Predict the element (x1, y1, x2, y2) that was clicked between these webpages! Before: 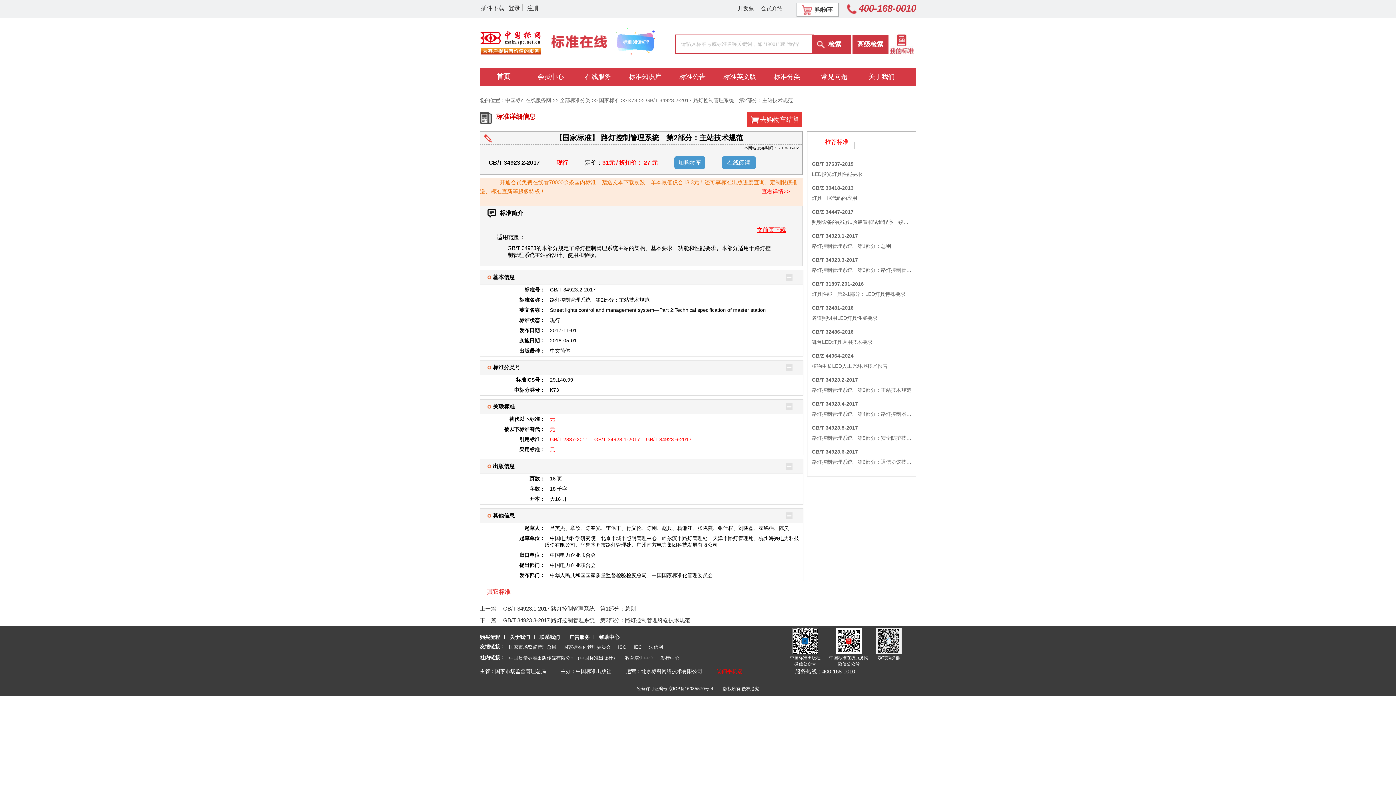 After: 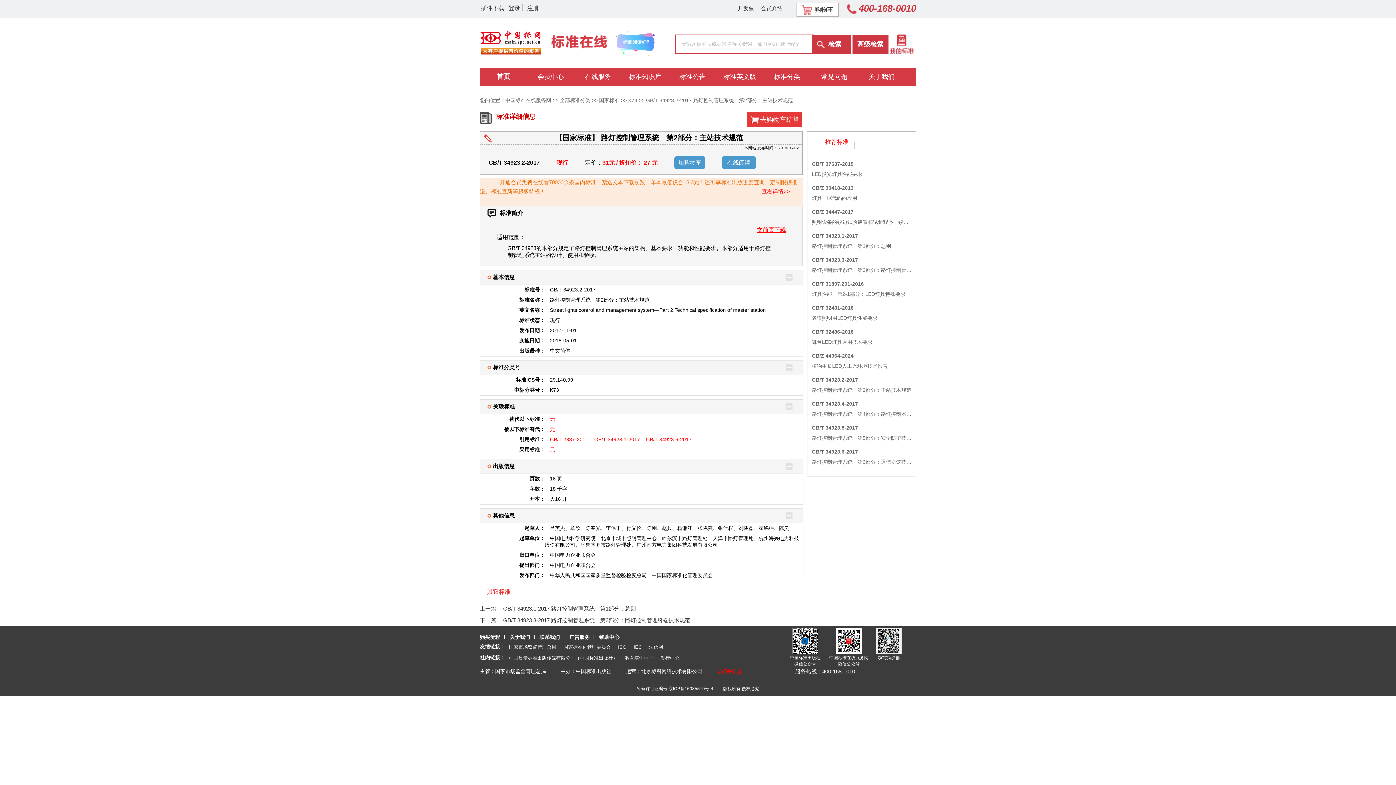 Action: bbox: (796, 2, 838, 16) label: 购物车